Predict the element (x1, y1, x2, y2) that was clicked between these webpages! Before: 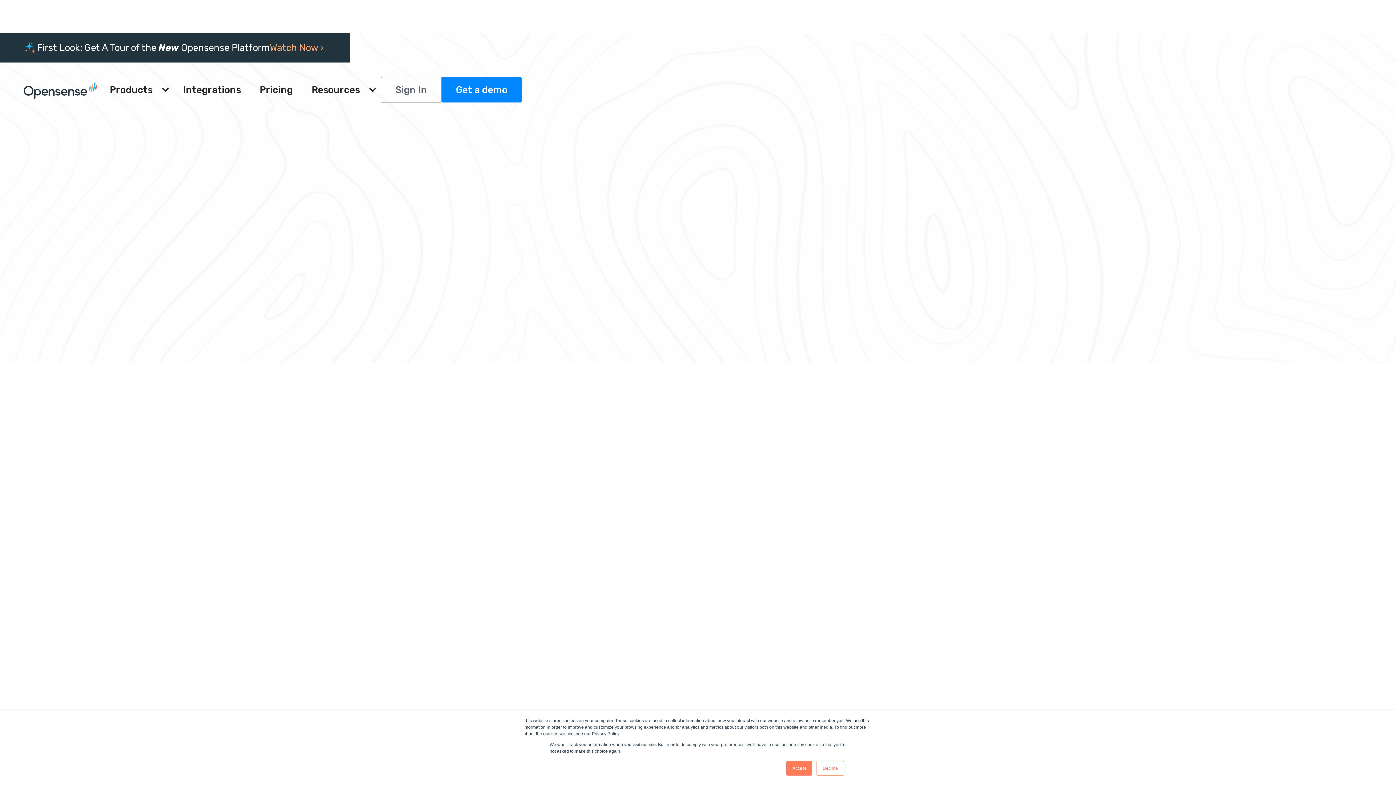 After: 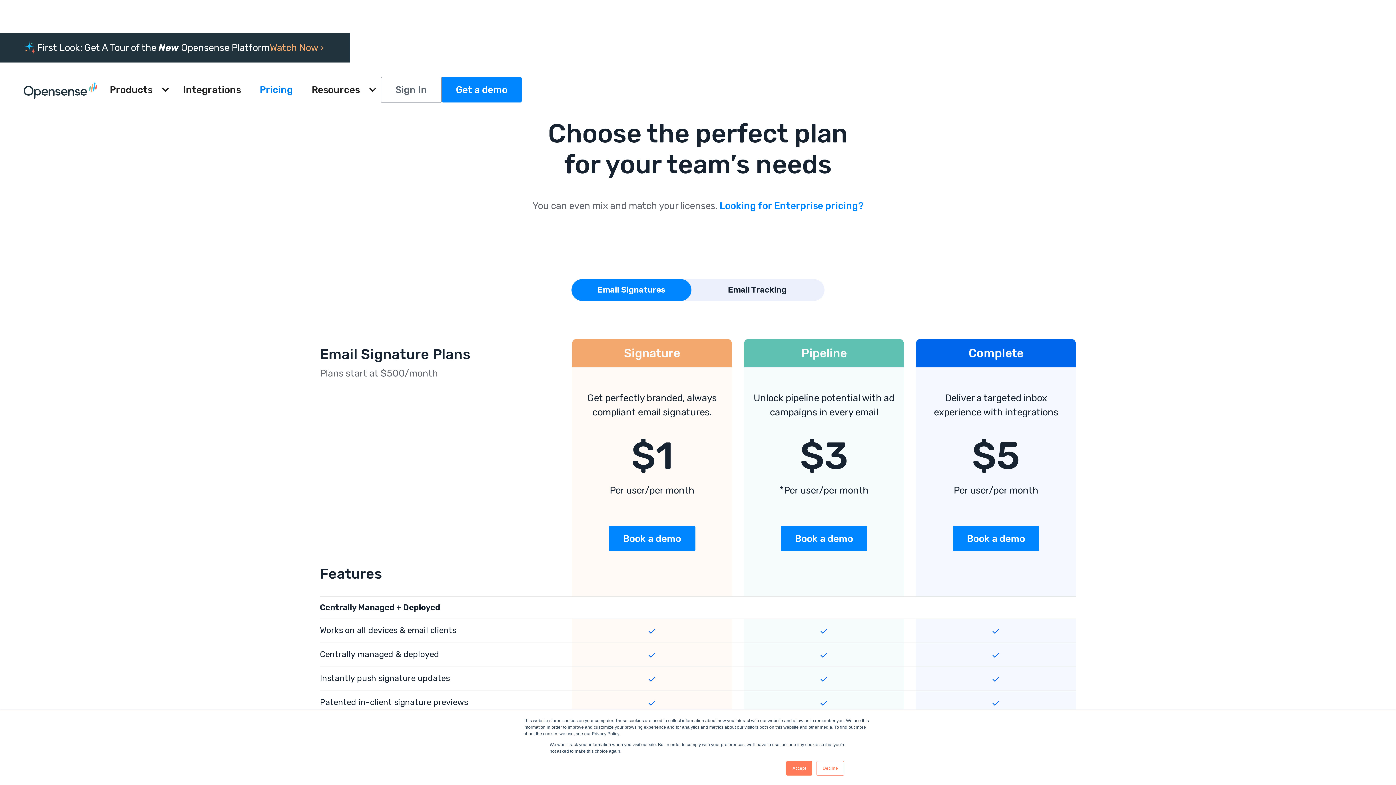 Action: label: Pricing bbox: (250, 73, 302, 106)